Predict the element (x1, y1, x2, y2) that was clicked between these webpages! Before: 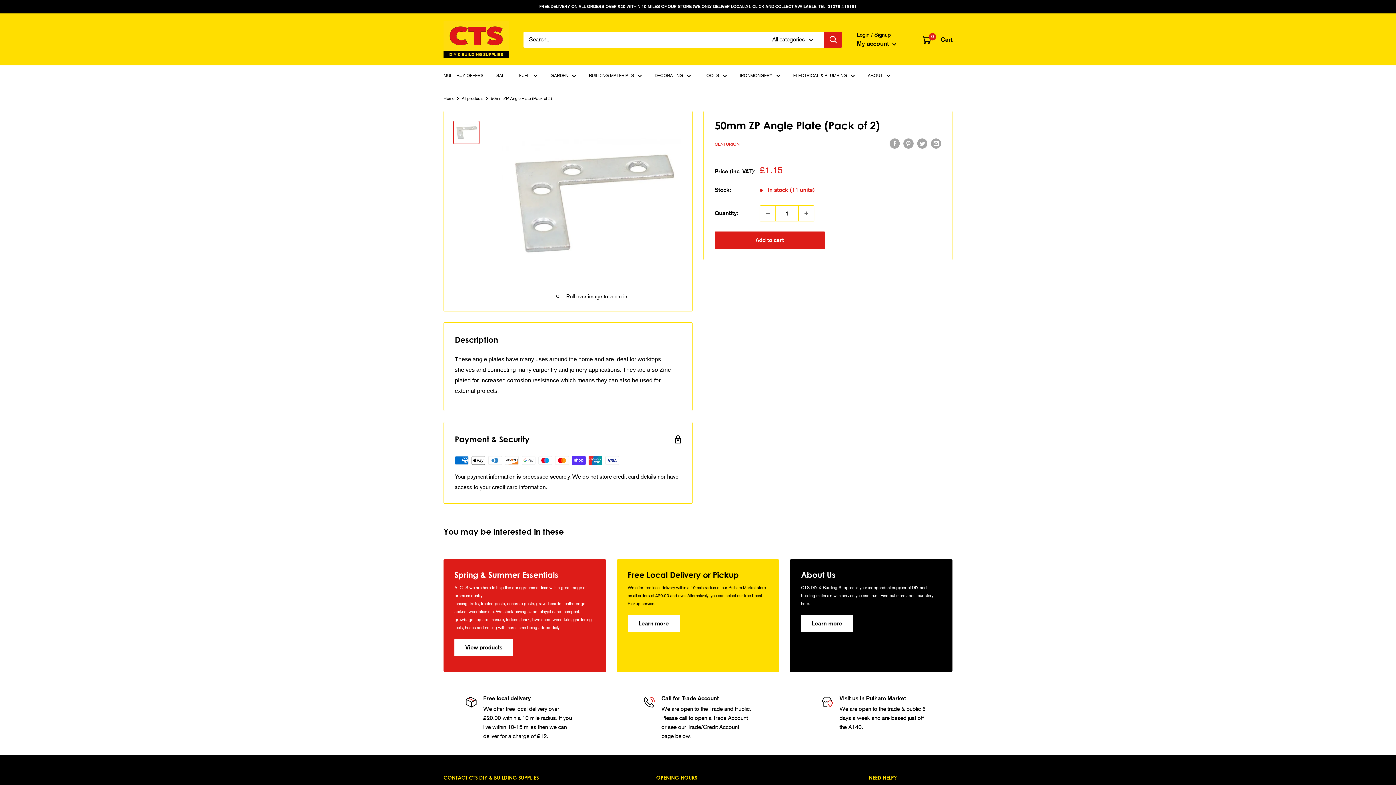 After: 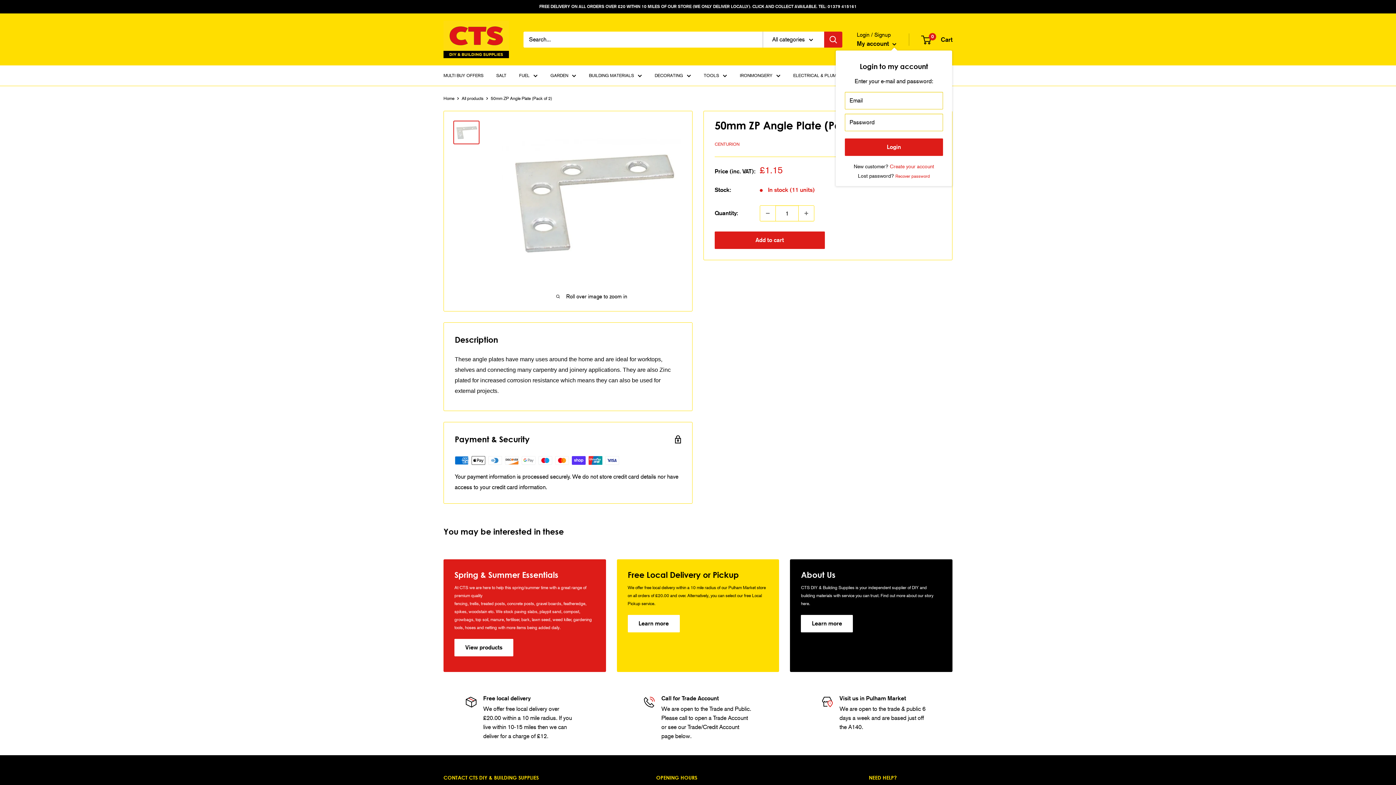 Action: label: My account  bbox: (857, 37, 896, 49)